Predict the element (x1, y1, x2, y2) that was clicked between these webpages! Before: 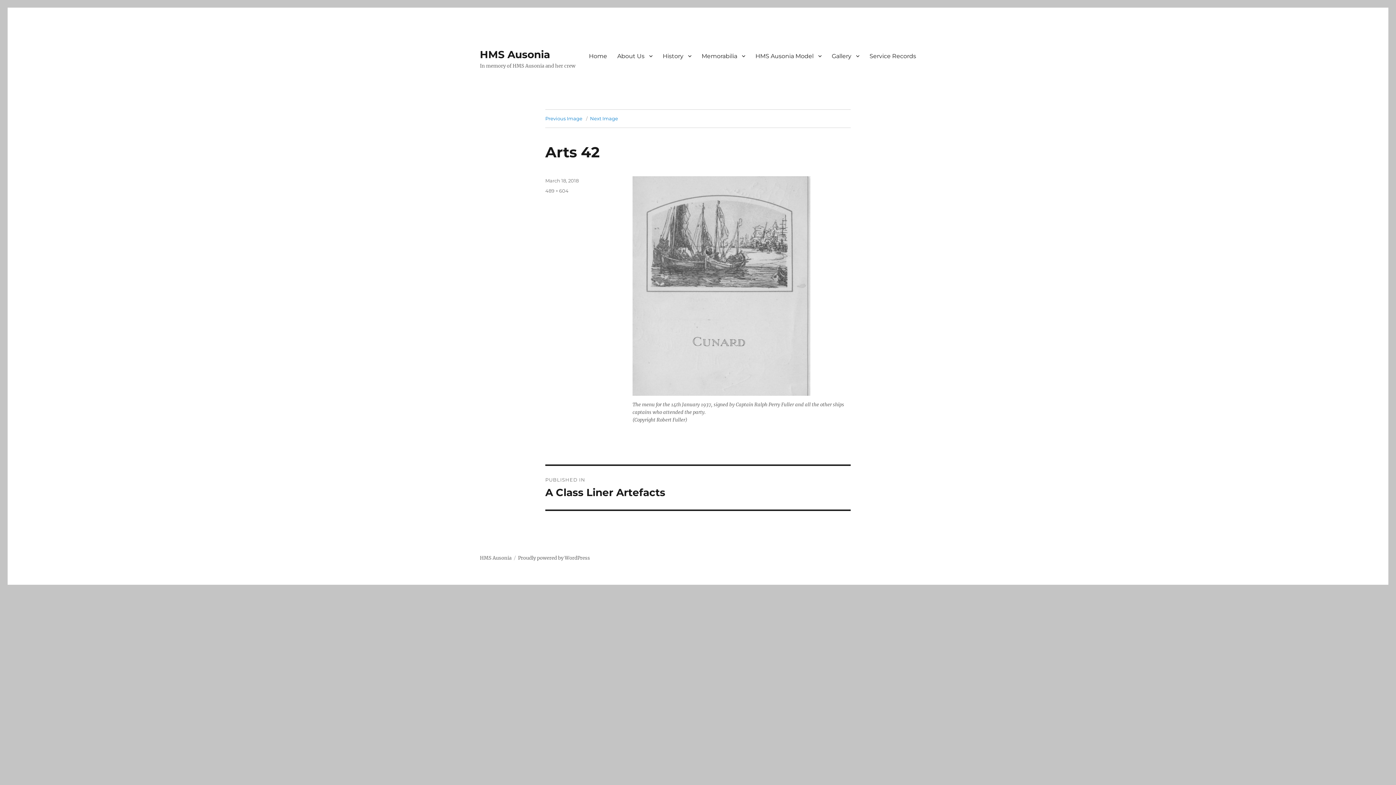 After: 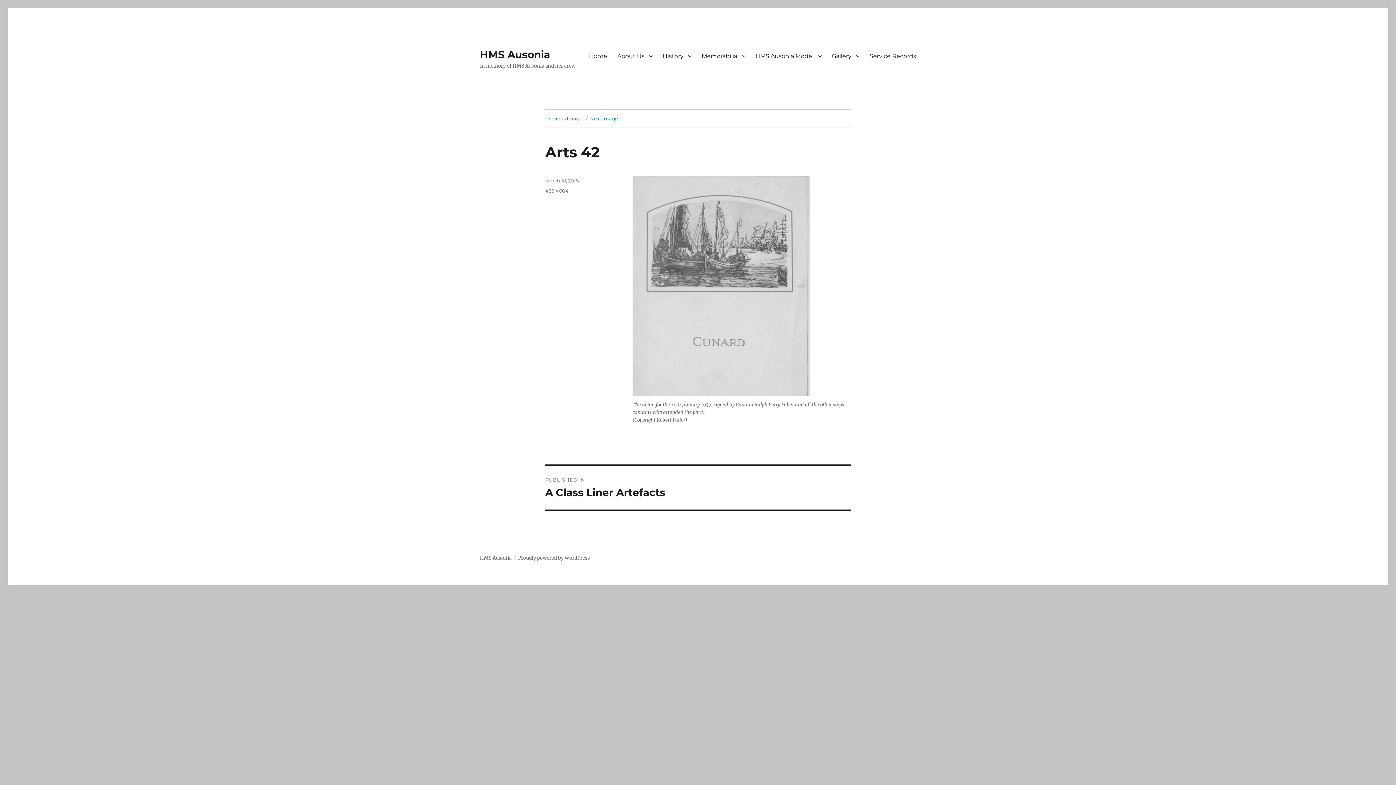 Action: label: March 18, 2018 bbox: (545, 177, 578, 183)